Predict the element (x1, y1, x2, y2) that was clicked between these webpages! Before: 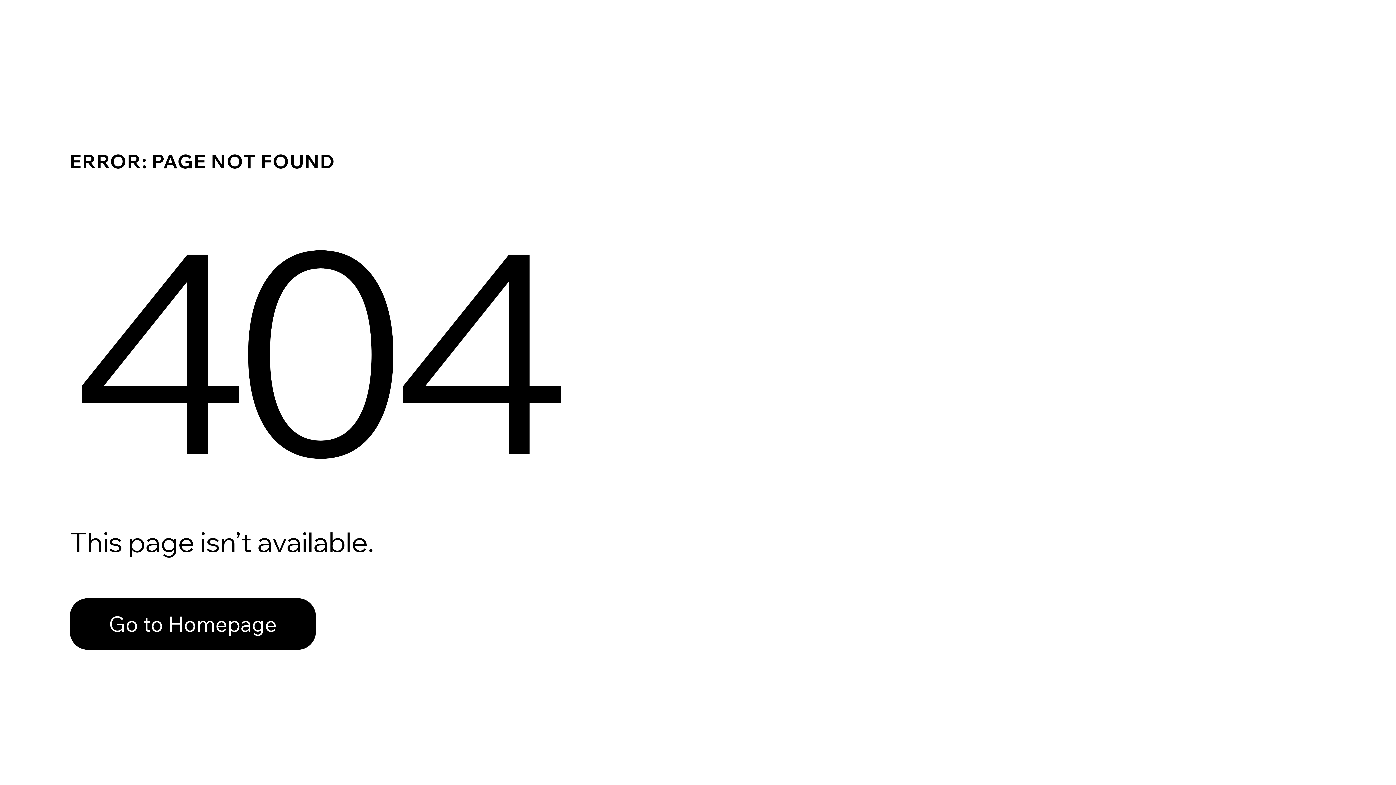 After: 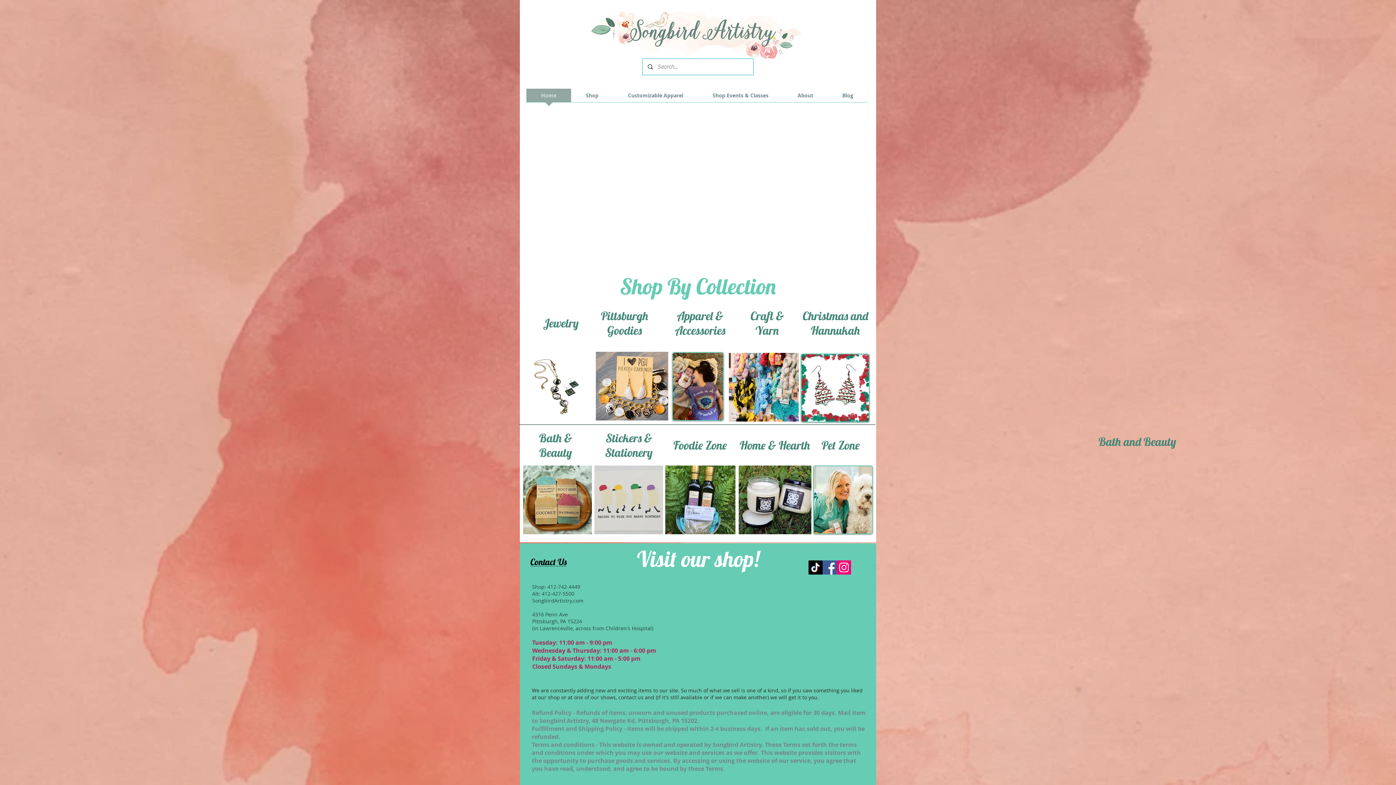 Action: bbox: (69, 598, 316, 650) label: Go to Homepage